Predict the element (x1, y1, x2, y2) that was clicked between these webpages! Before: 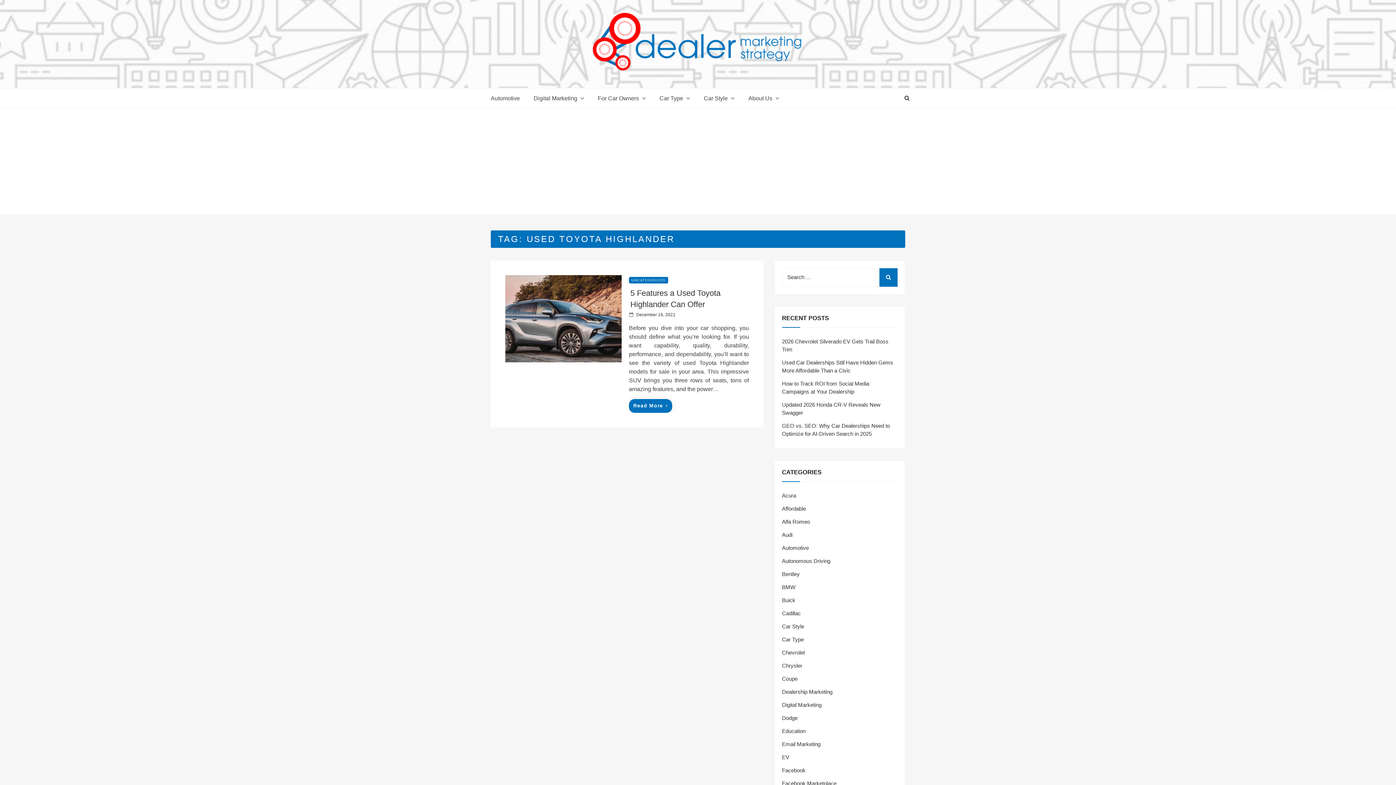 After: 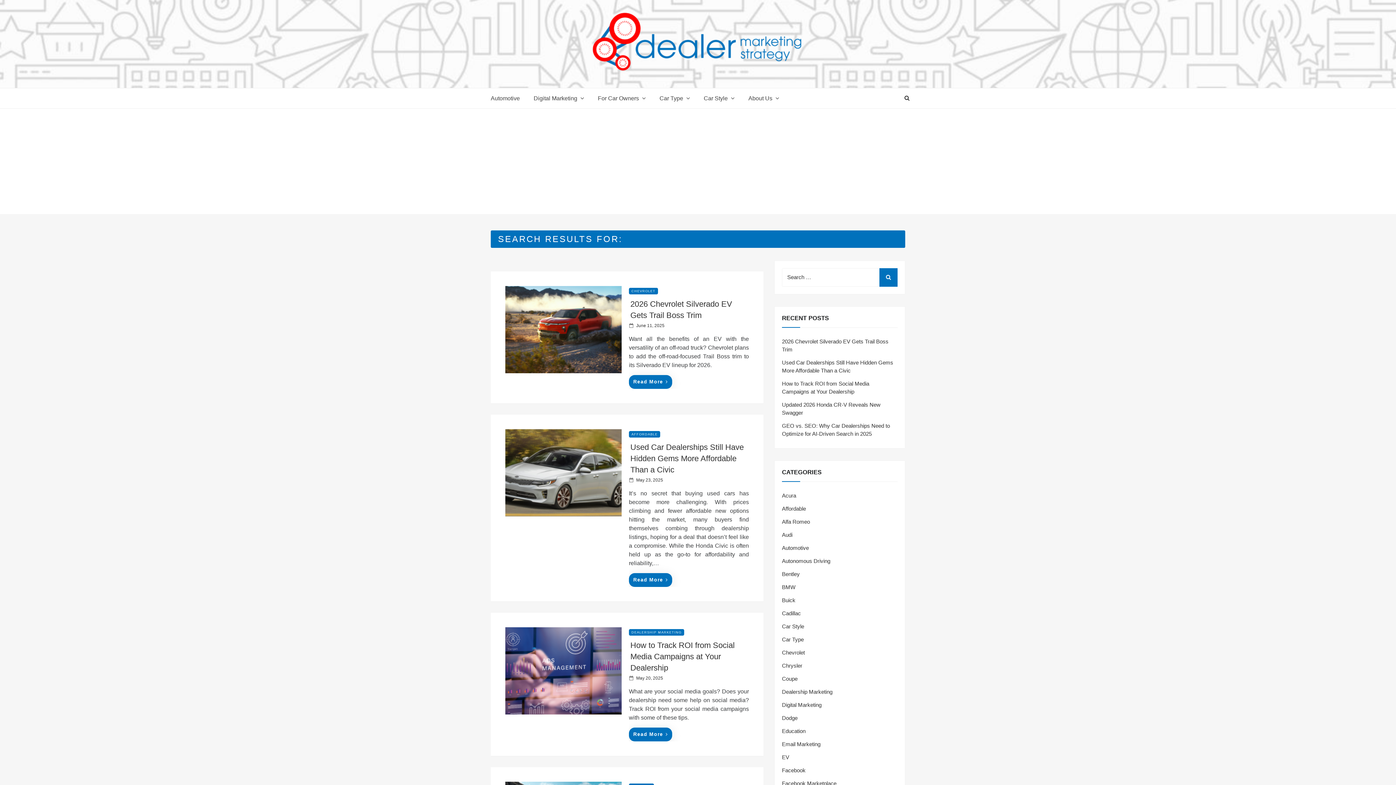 Action: bbox: (879, 268, 897, 286)